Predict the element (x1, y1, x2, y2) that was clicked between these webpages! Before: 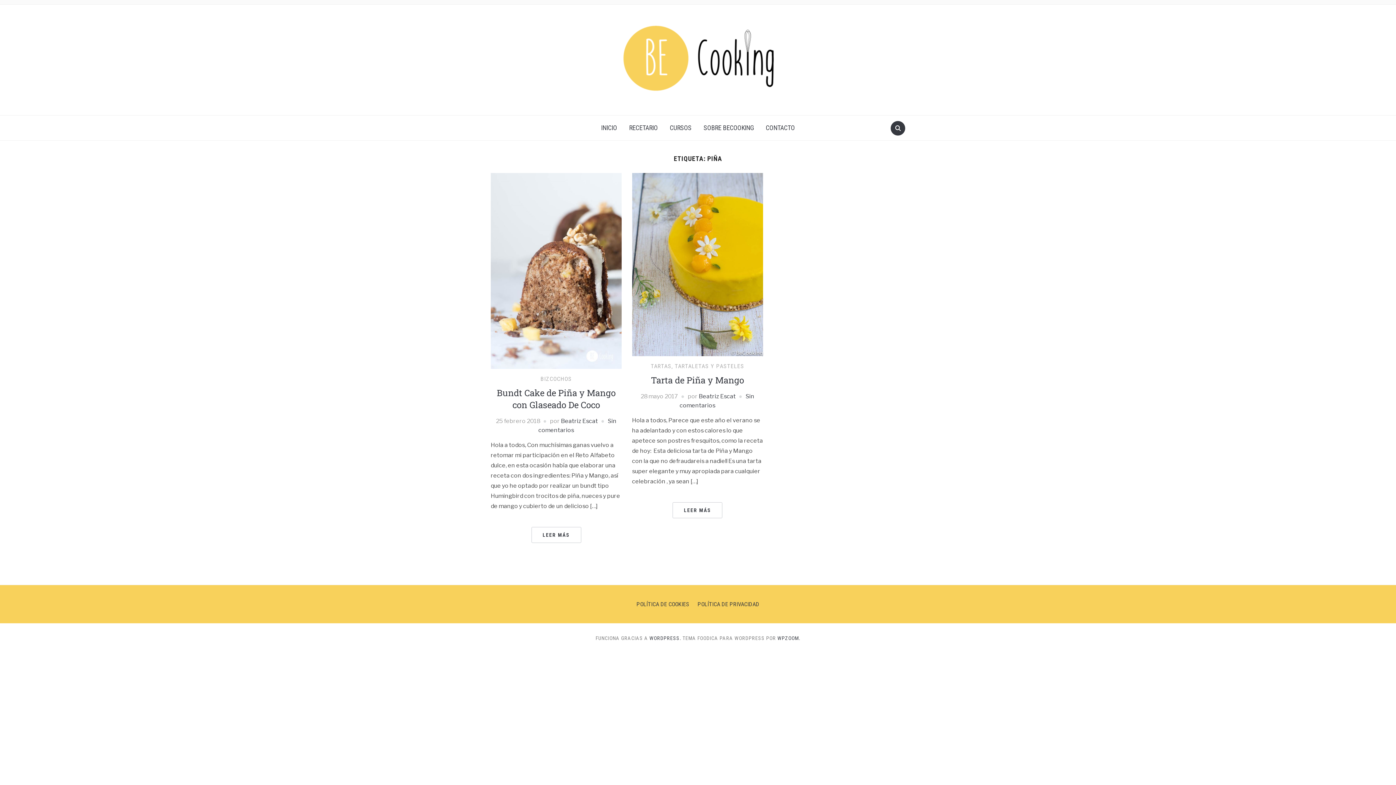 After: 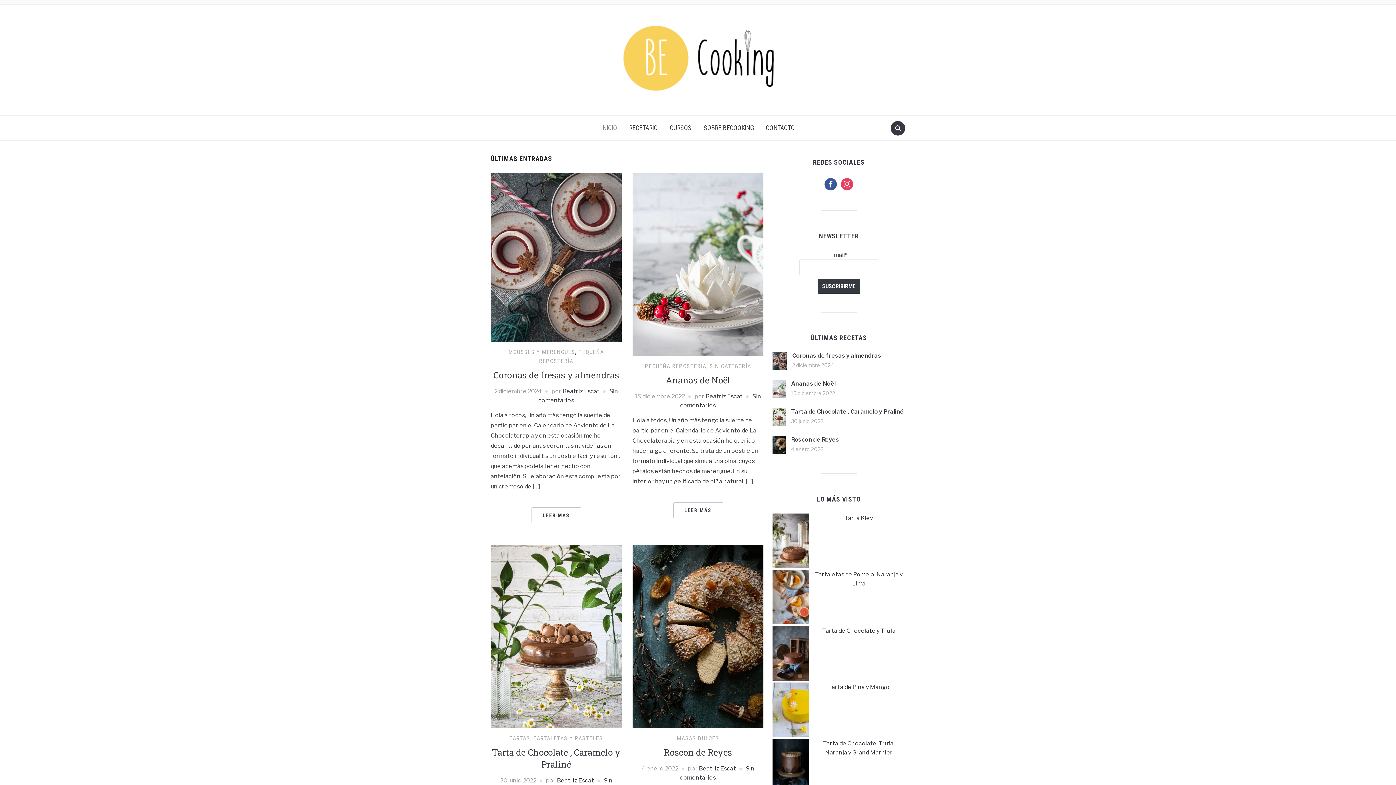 Action: bbox: (595, 119, 622, 136) label: INICIO